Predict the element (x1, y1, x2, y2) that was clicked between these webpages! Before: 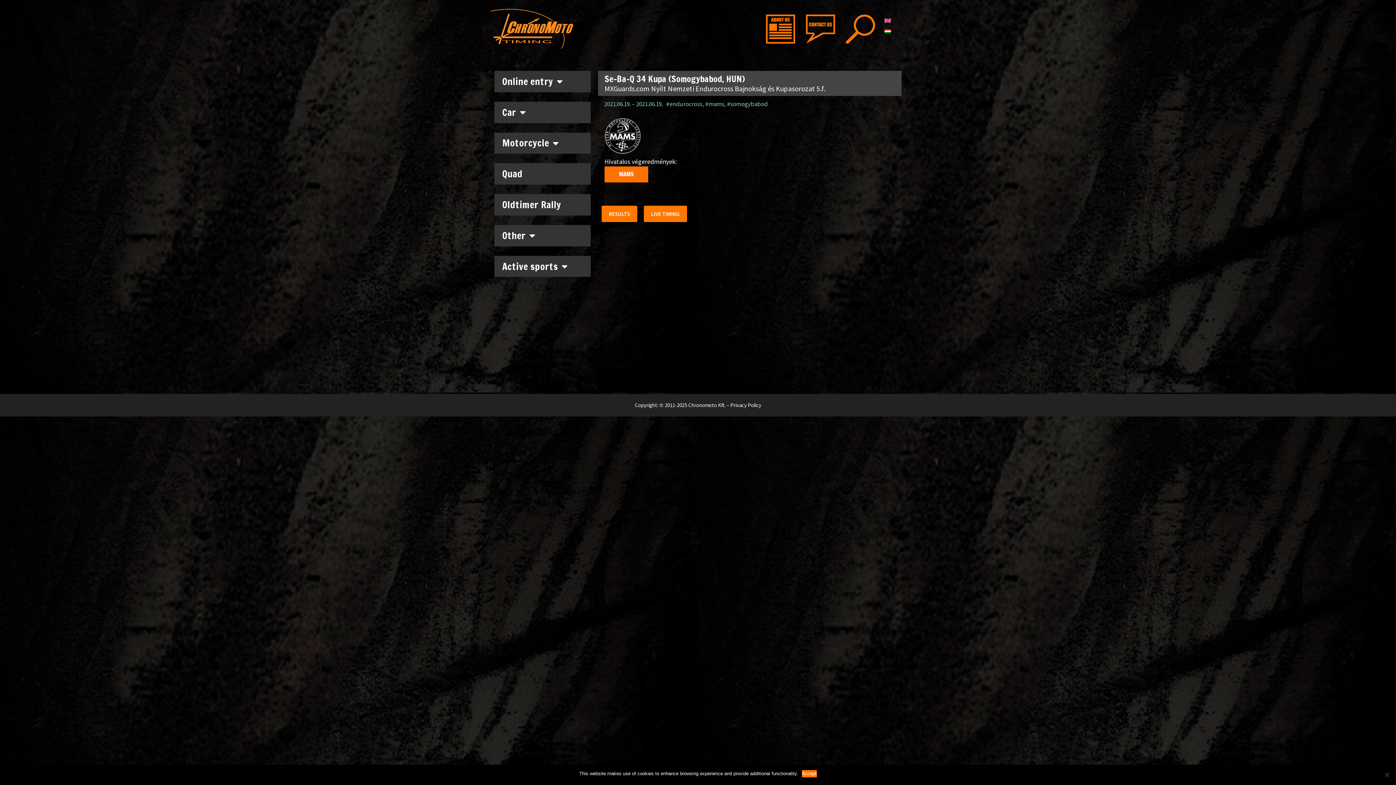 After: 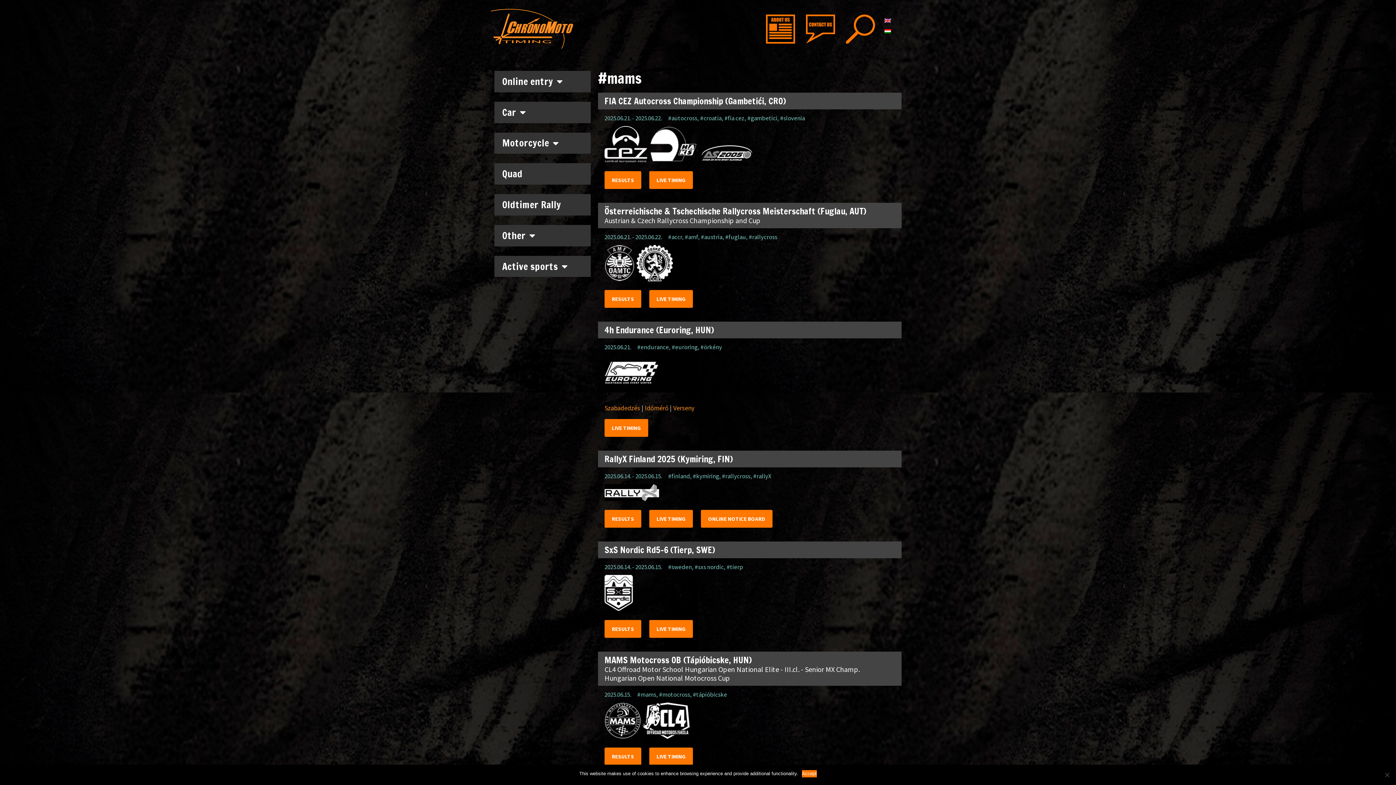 Action: label: #mams bbox: (705, 99, 724, 107)